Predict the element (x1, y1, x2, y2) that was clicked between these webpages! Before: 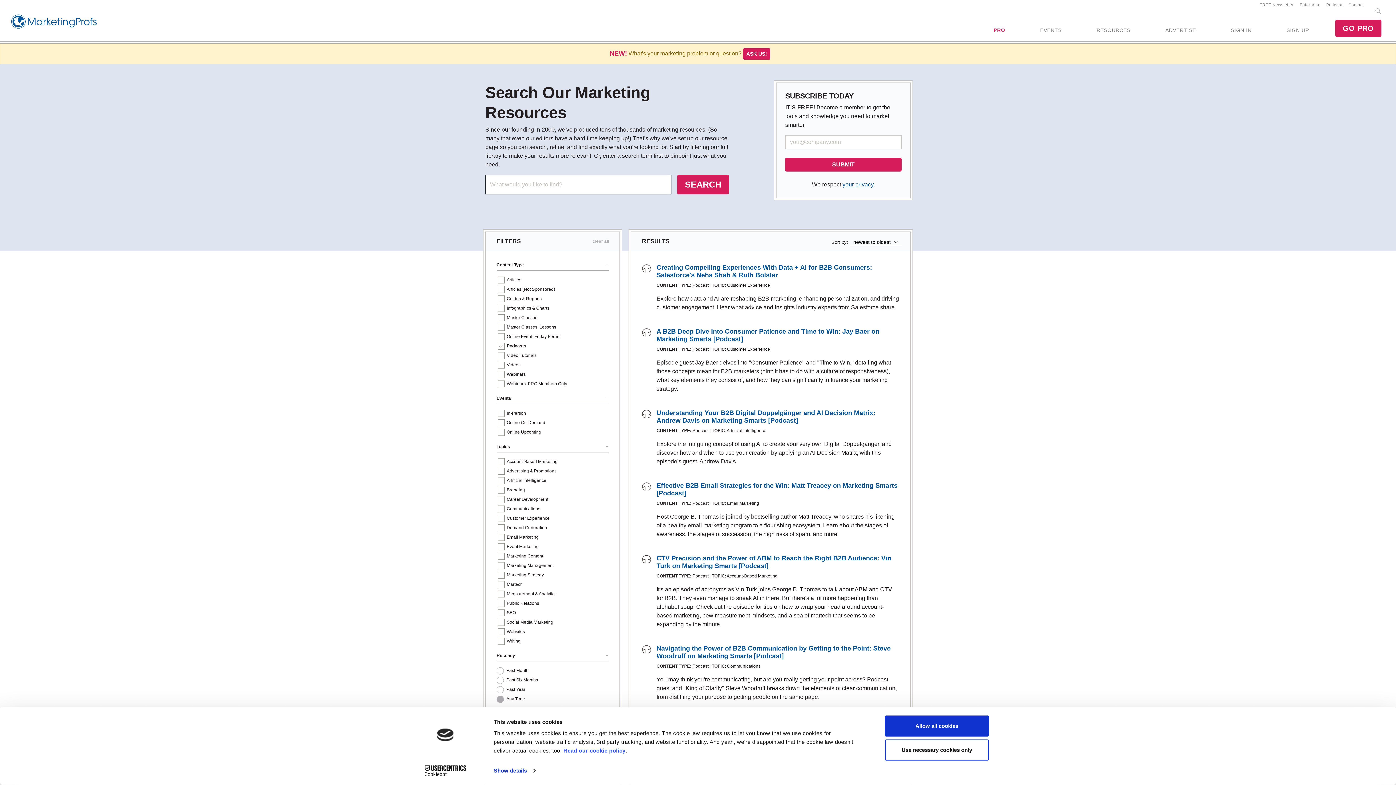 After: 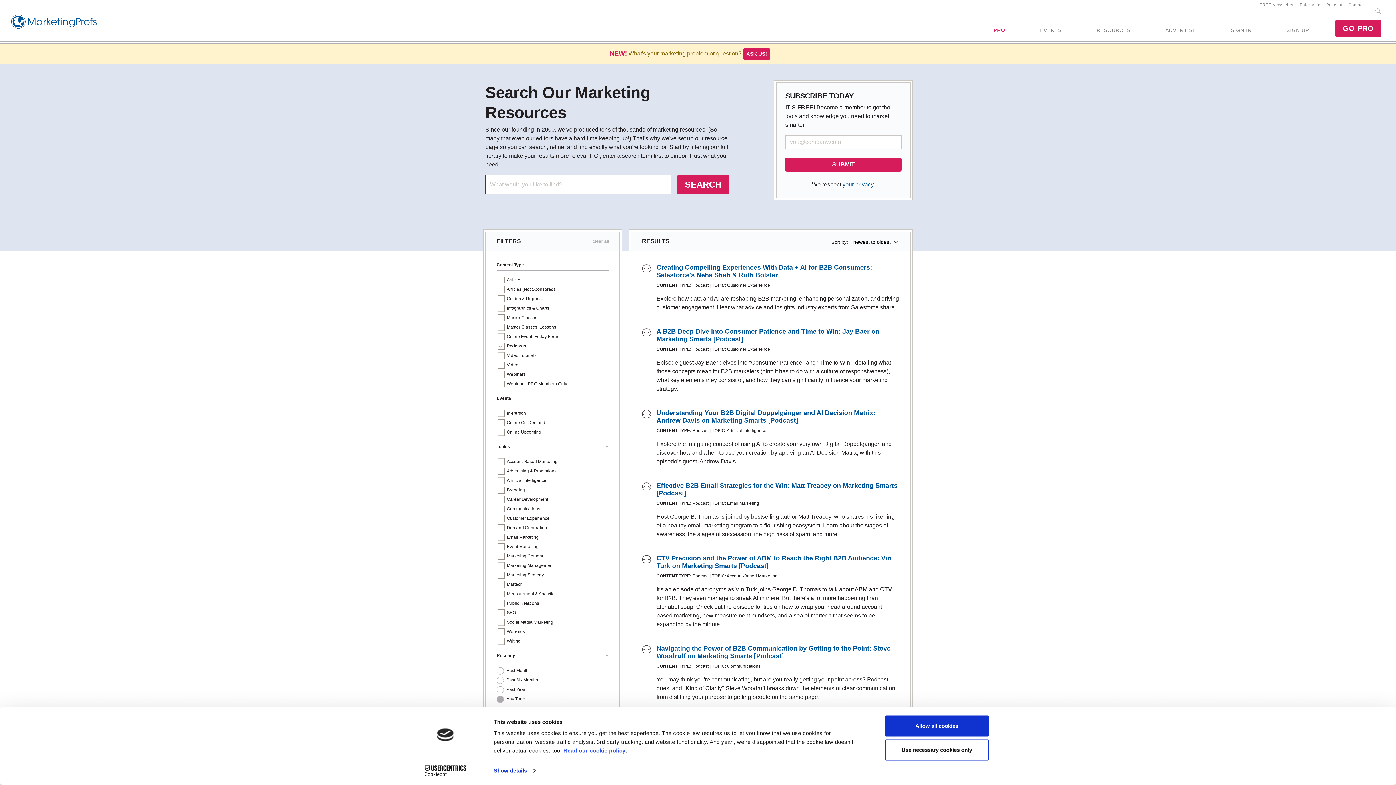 Action: bbox: (563, 747, 625, 754) label: Read our cookie policy